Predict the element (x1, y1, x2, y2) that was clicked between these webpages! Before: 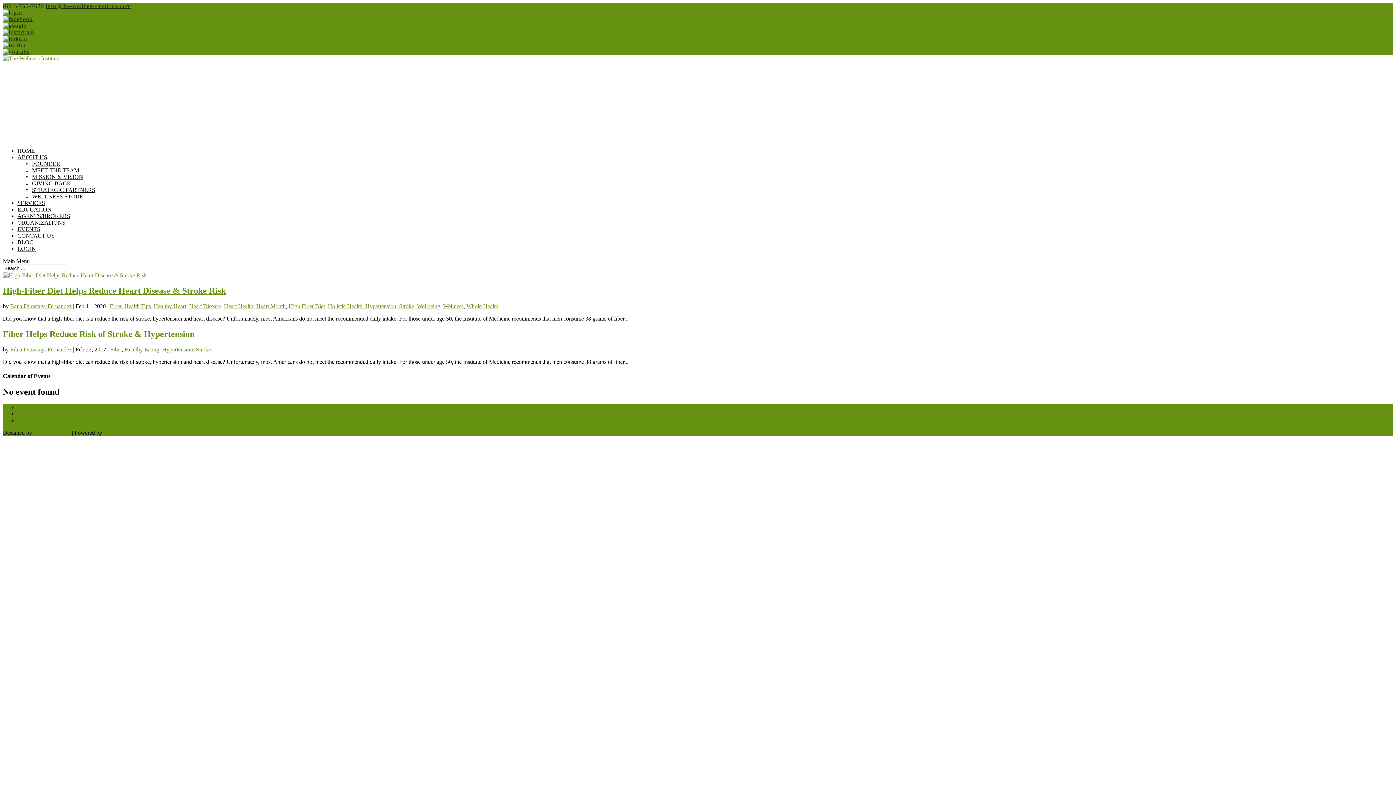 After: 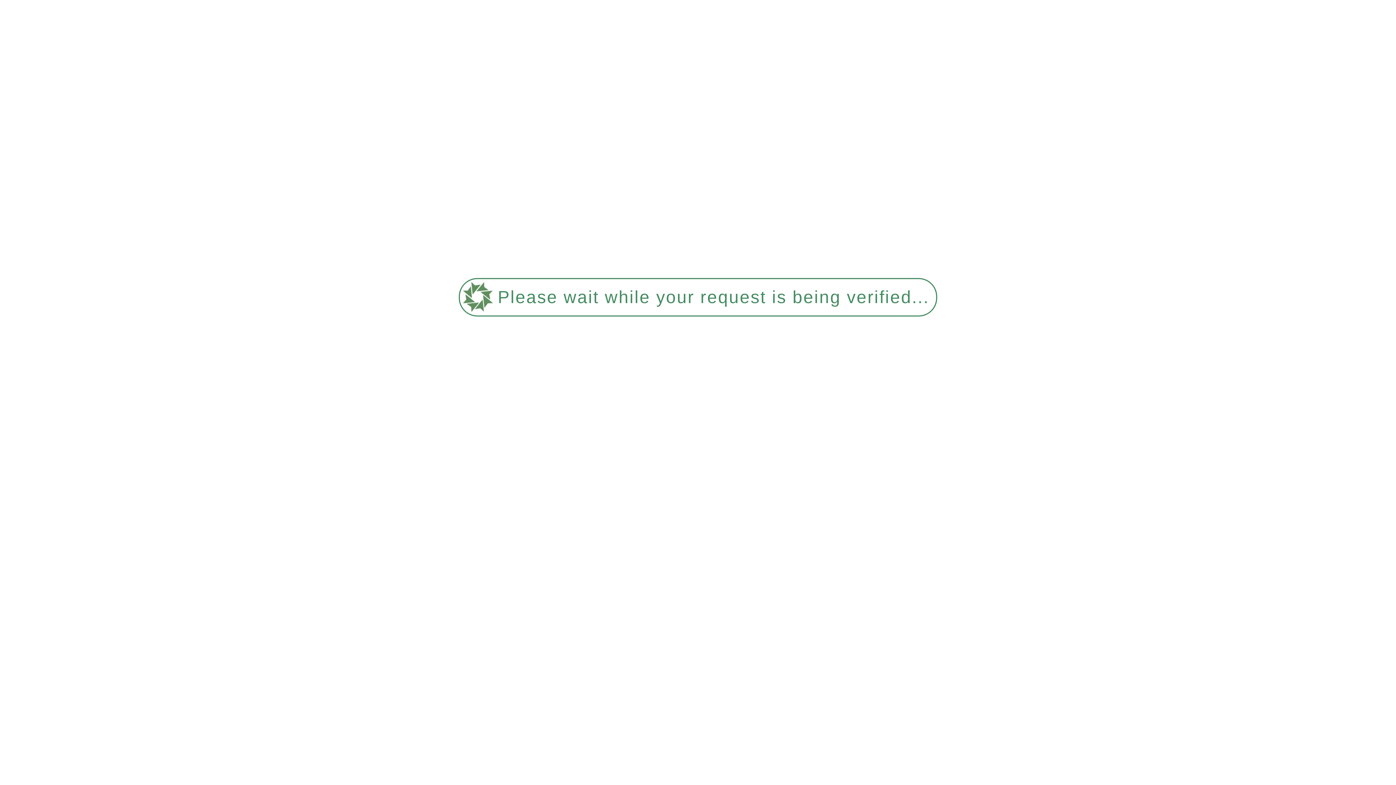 Action: bbox: (365, 303, 396, 309) label: Hypertension